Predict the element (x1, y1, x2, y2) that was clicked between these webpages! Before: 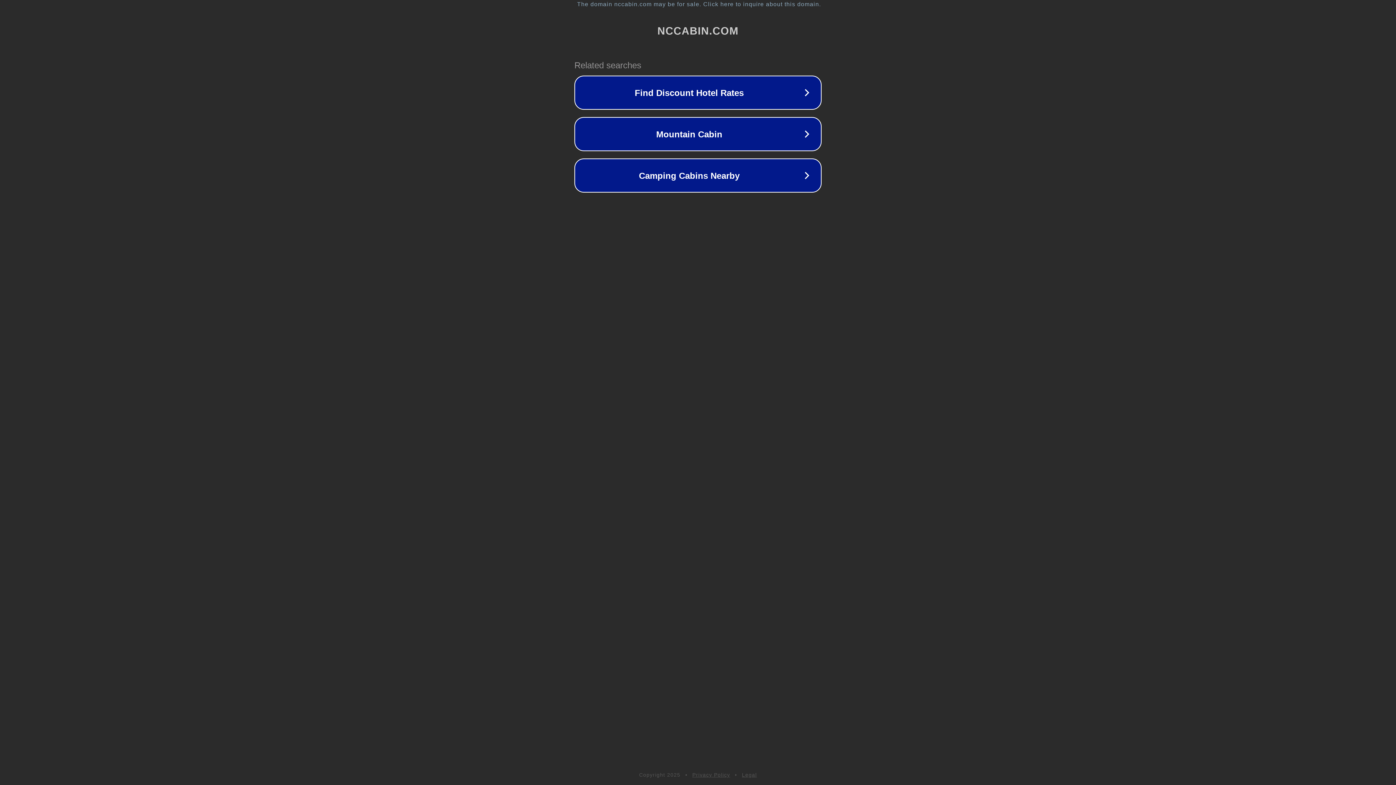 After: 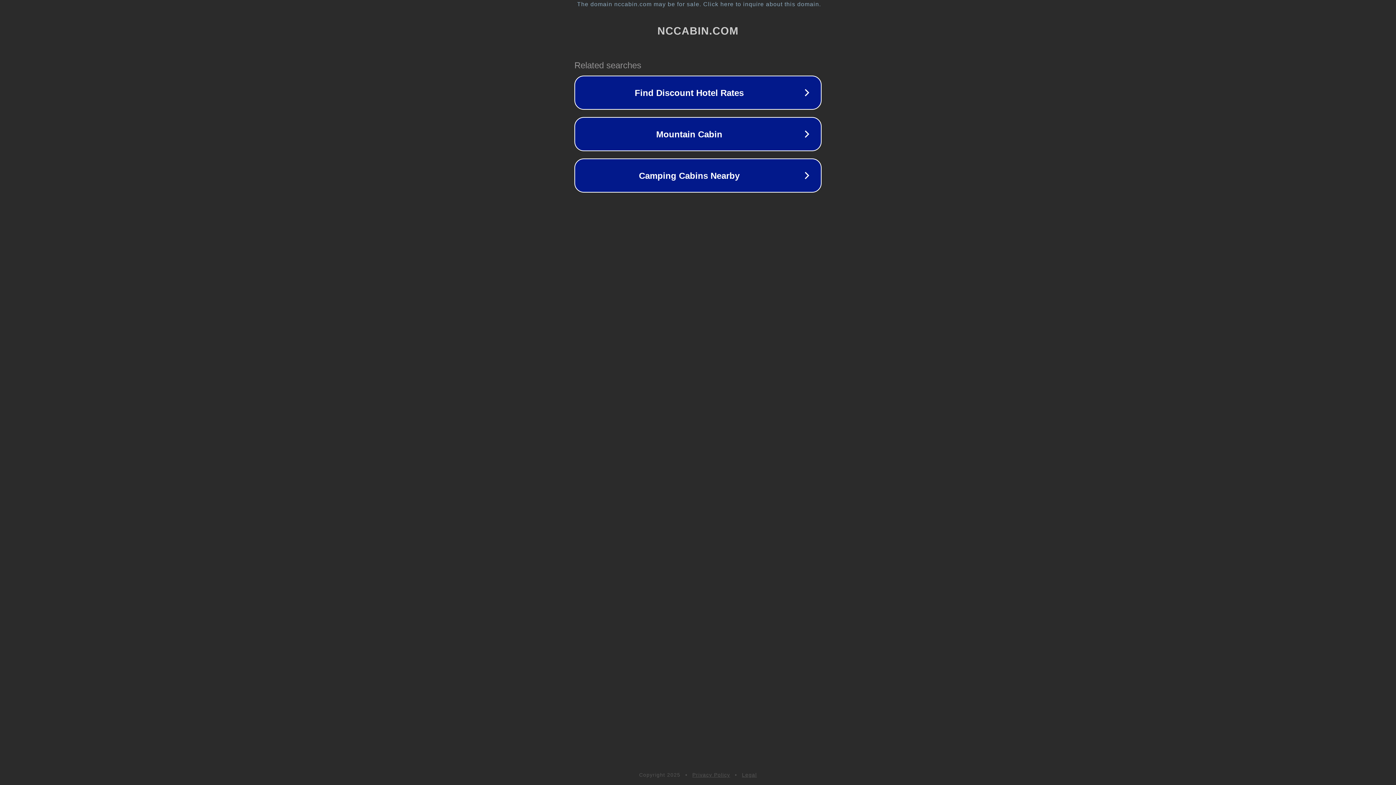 Action: bbox: (692, 772, 730, 778) label: Privacy Policy